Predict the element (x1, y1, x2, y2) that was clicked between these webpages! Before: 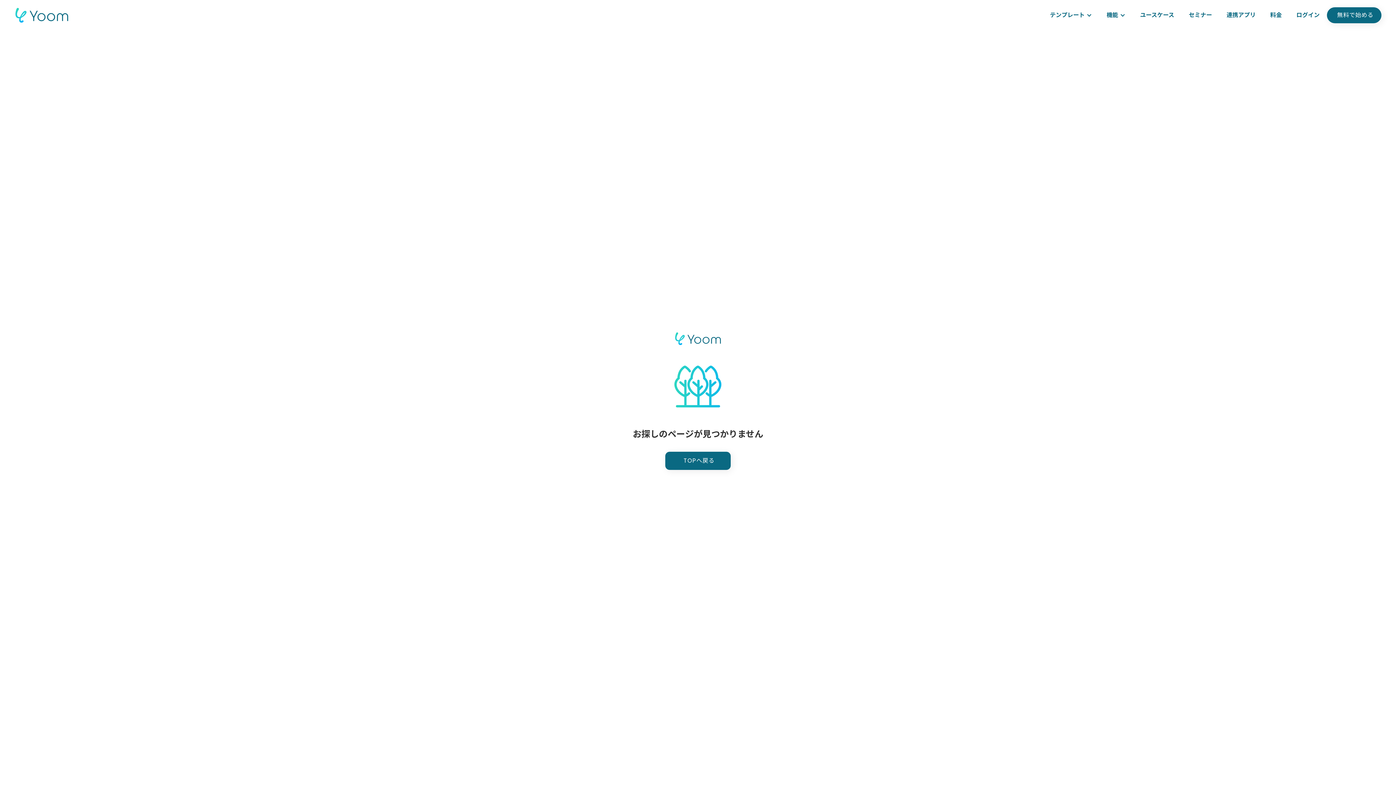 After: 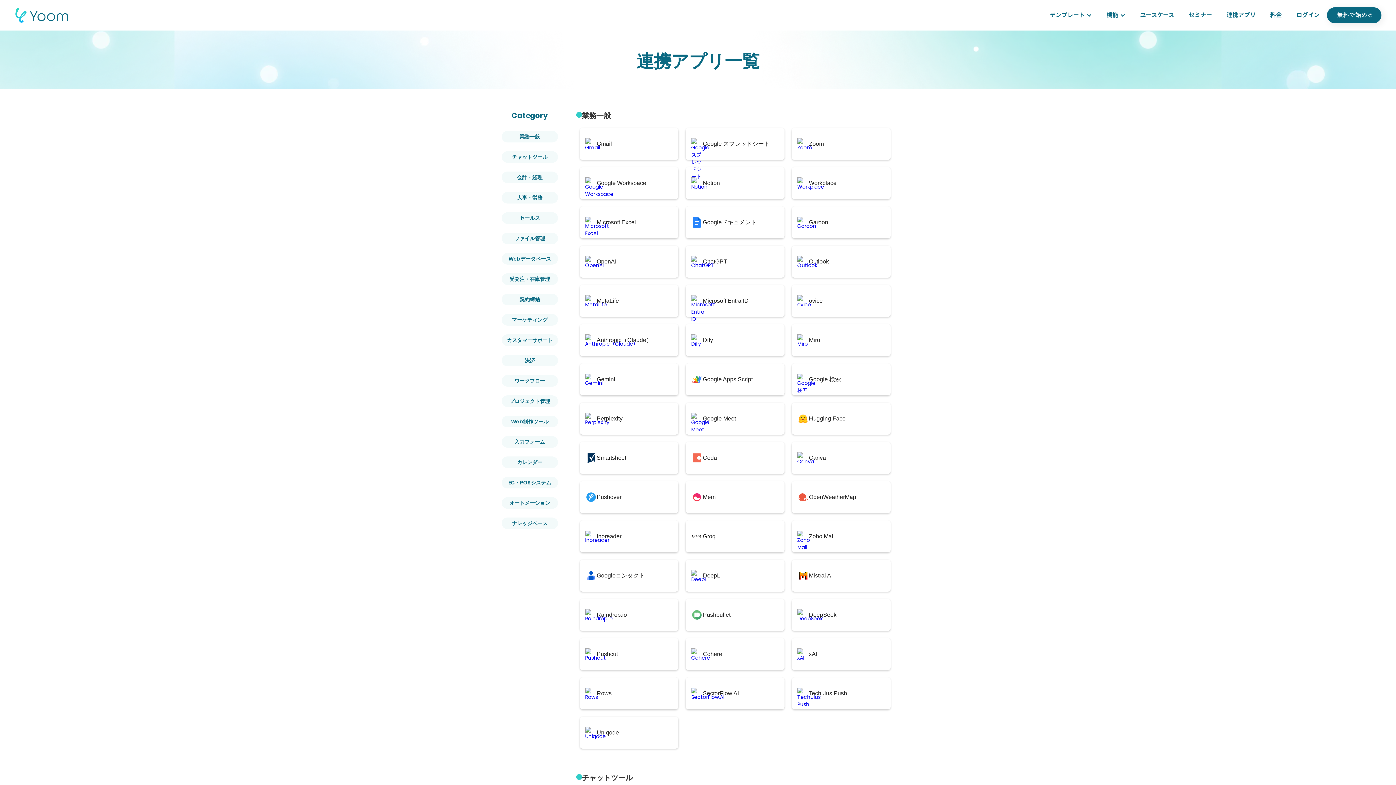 Action: label: 連携アプリ bbox: (1219, 4, 1263, 26)